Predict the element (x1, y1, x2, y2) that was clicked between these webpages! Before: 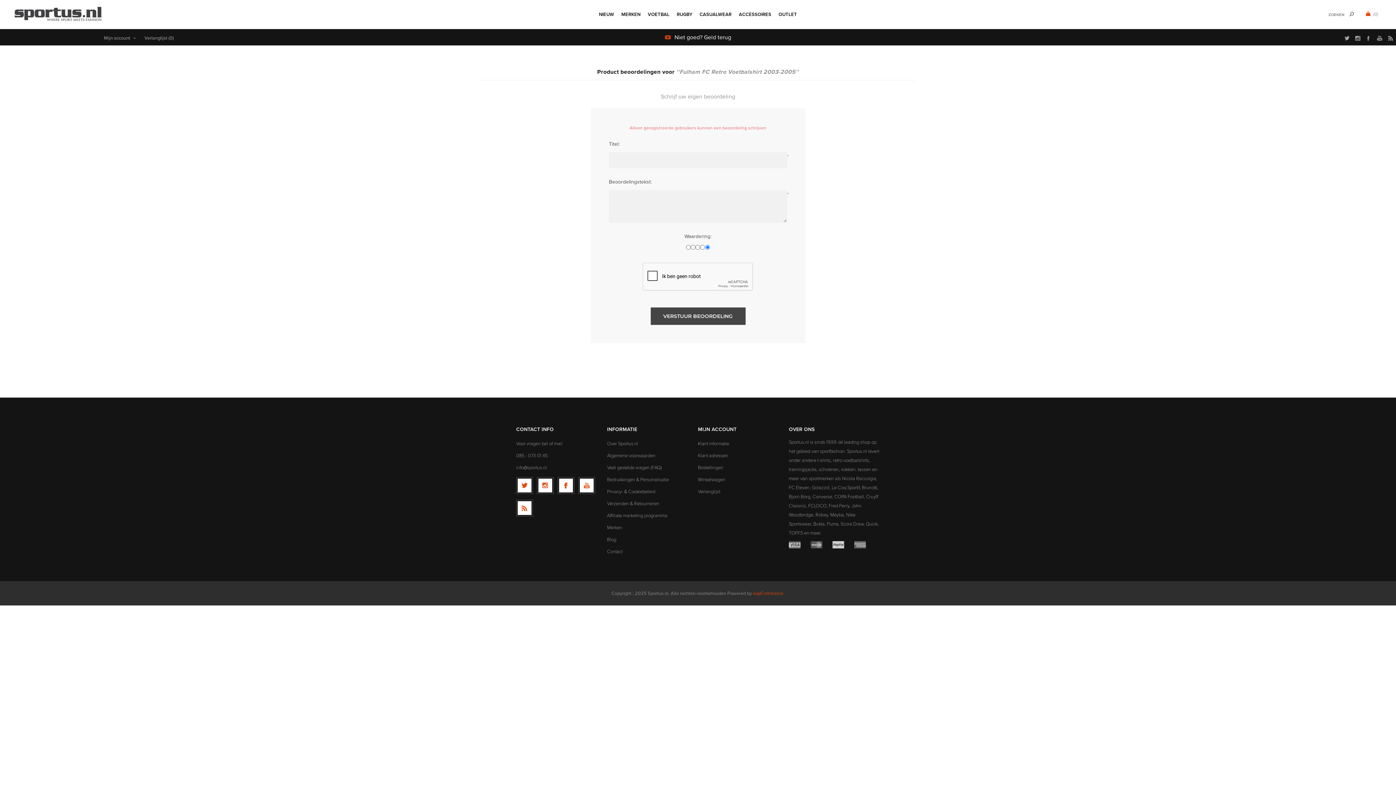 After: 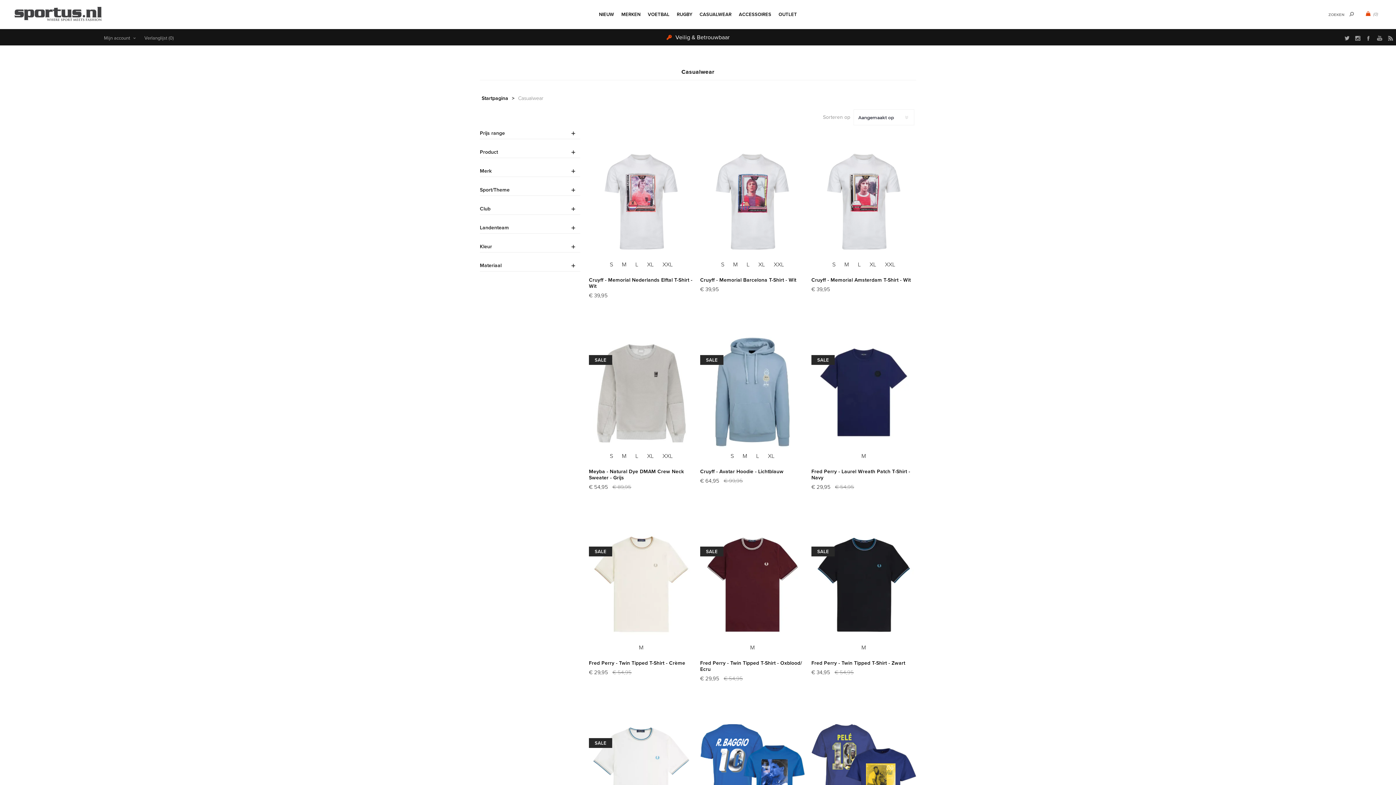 Action: label: CASUALWEAR bbox: (696, 6, 735, 22)